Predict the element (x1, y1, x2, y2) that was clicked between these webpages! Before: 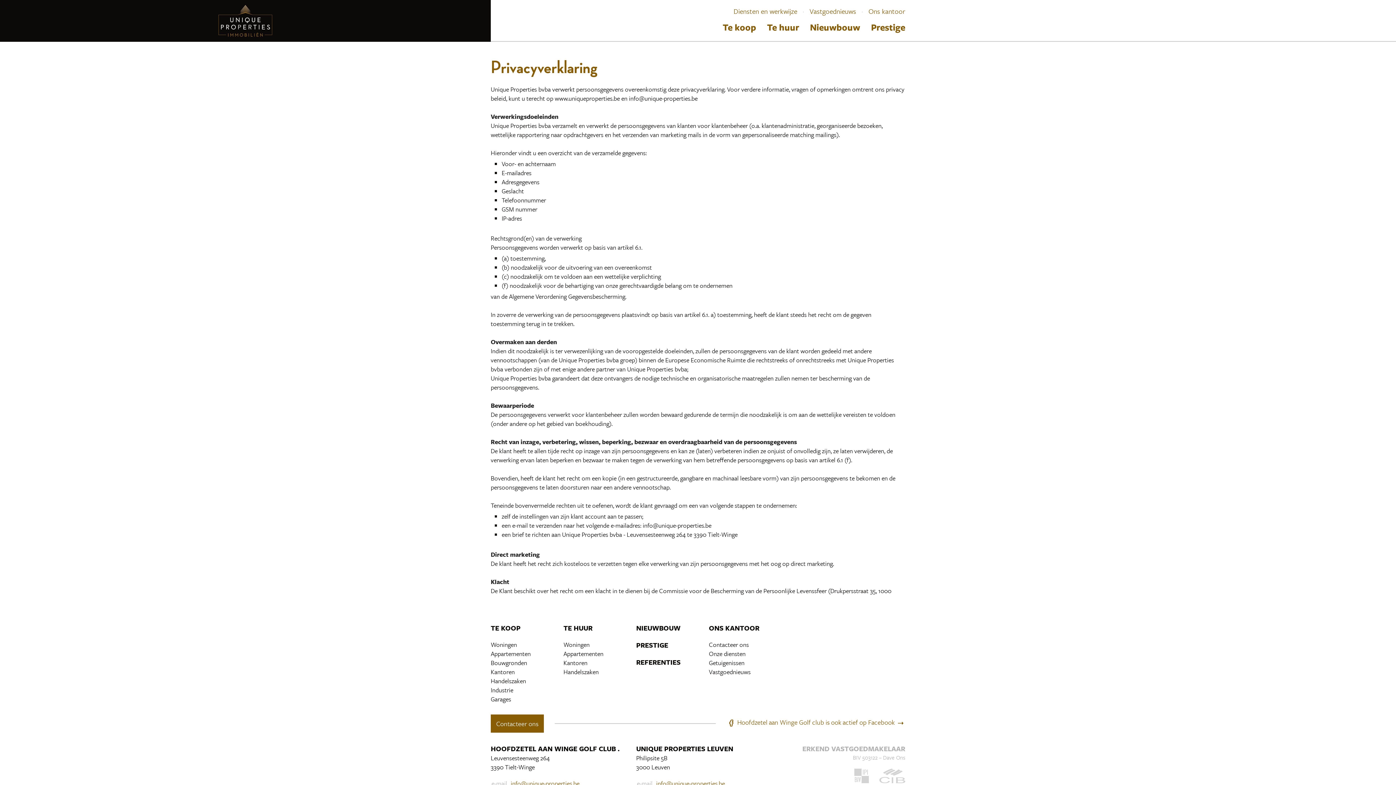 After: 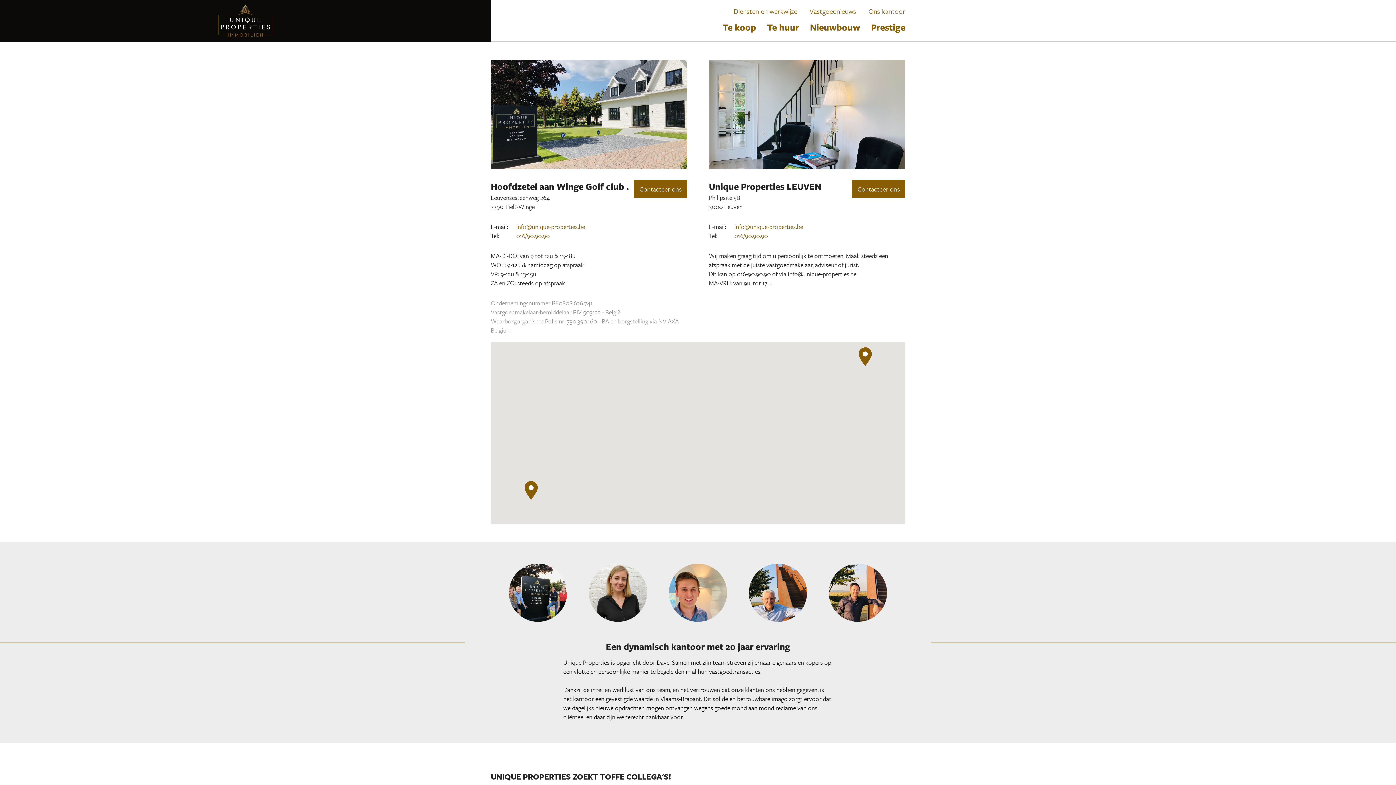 Action: bbox: (868, 6, 905, 16) label: Ons kantoor